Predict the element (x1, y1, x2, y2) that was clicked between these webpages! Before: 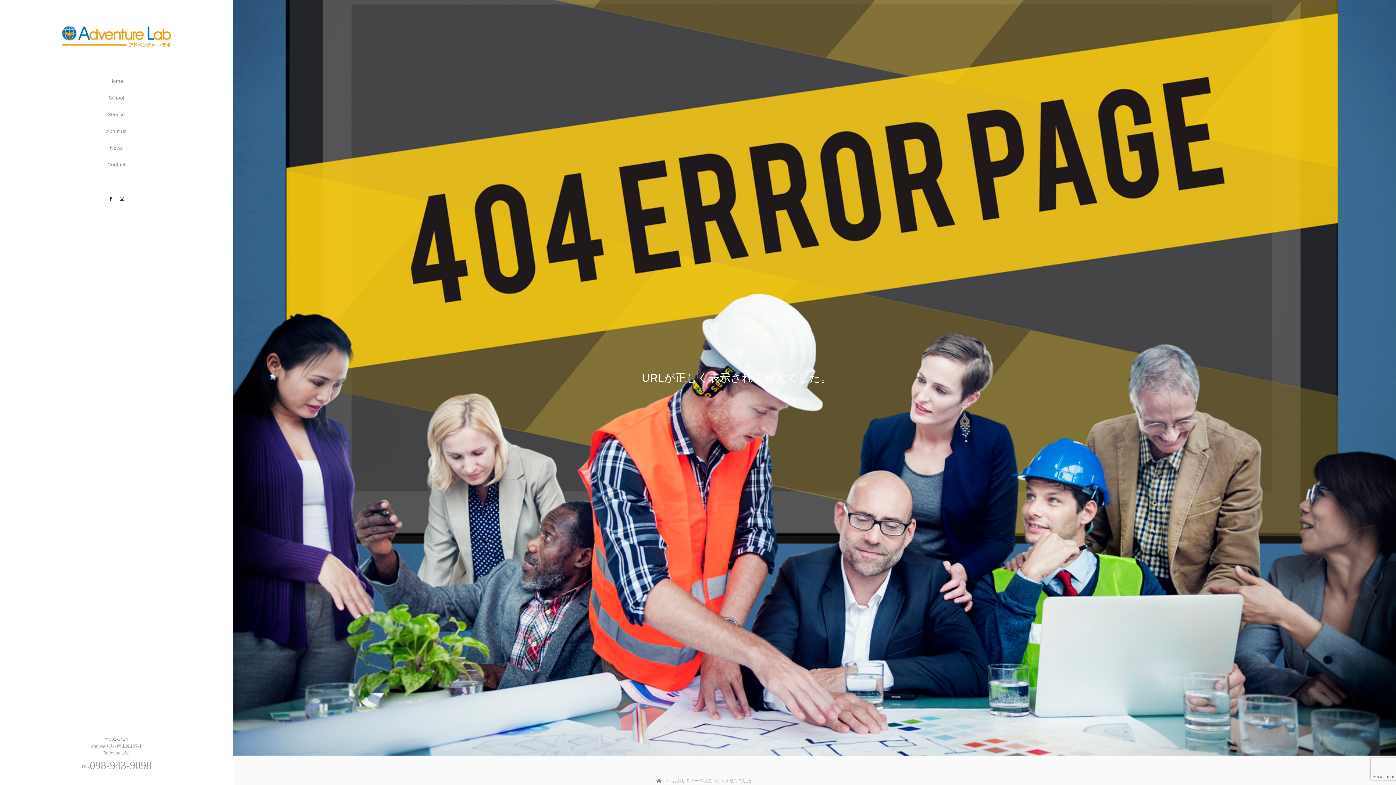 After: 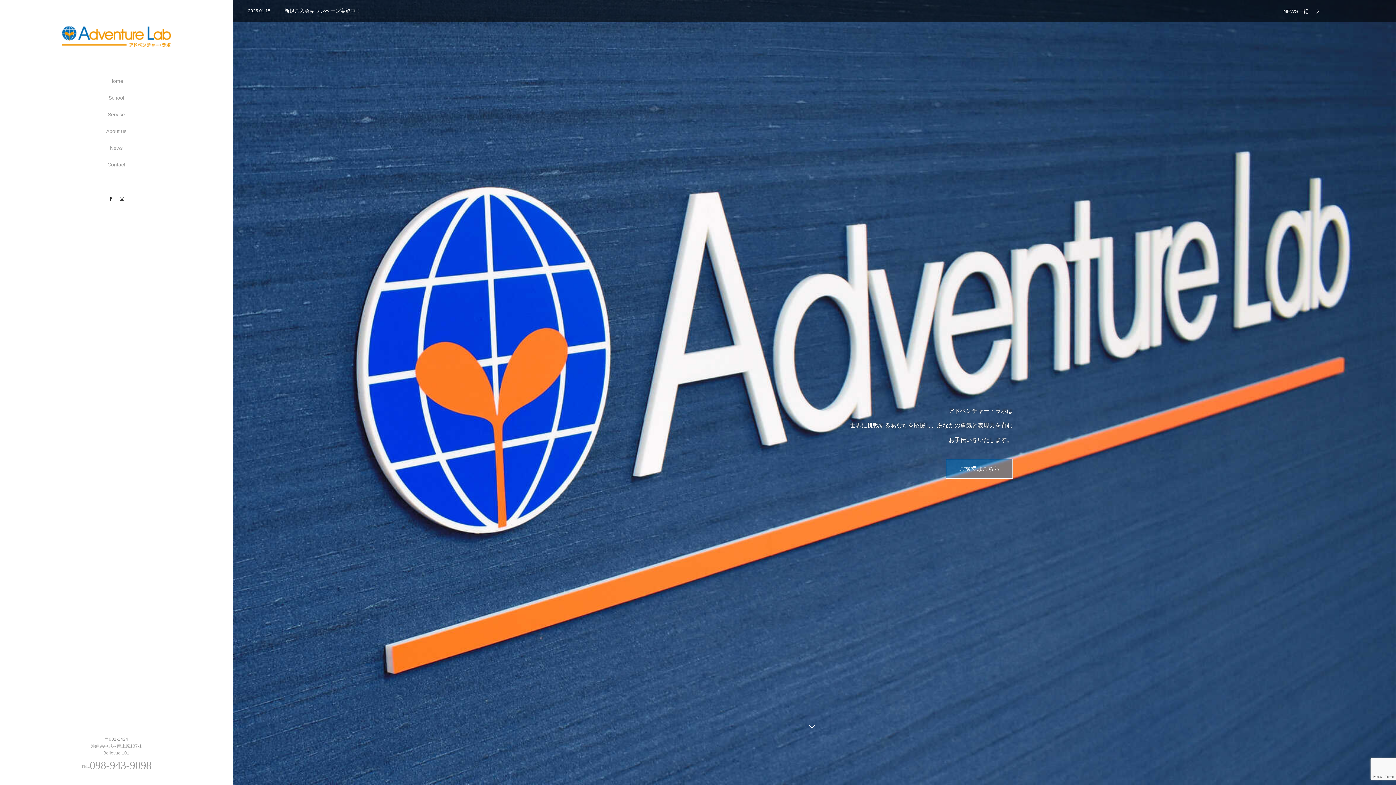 Action: bbox: (61, 44, 170, 50)